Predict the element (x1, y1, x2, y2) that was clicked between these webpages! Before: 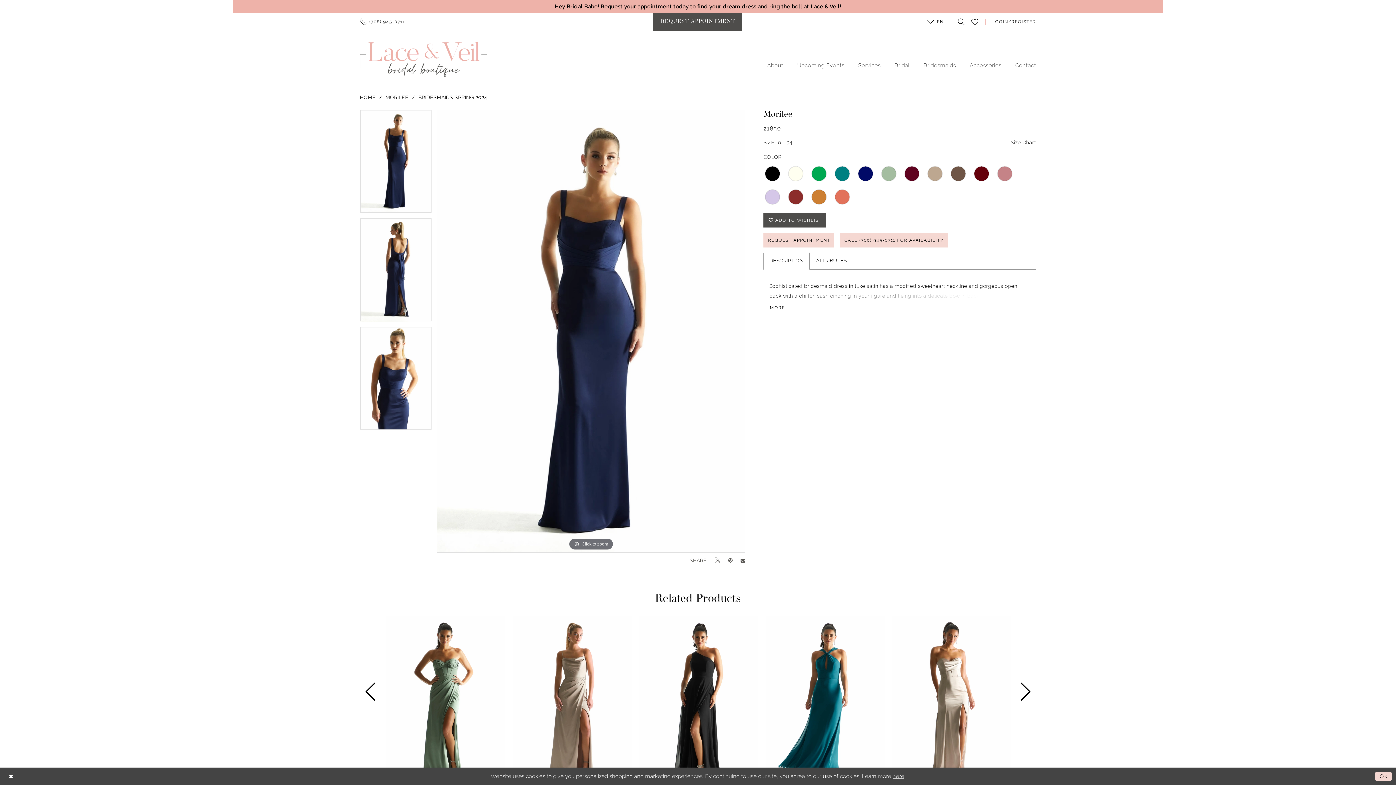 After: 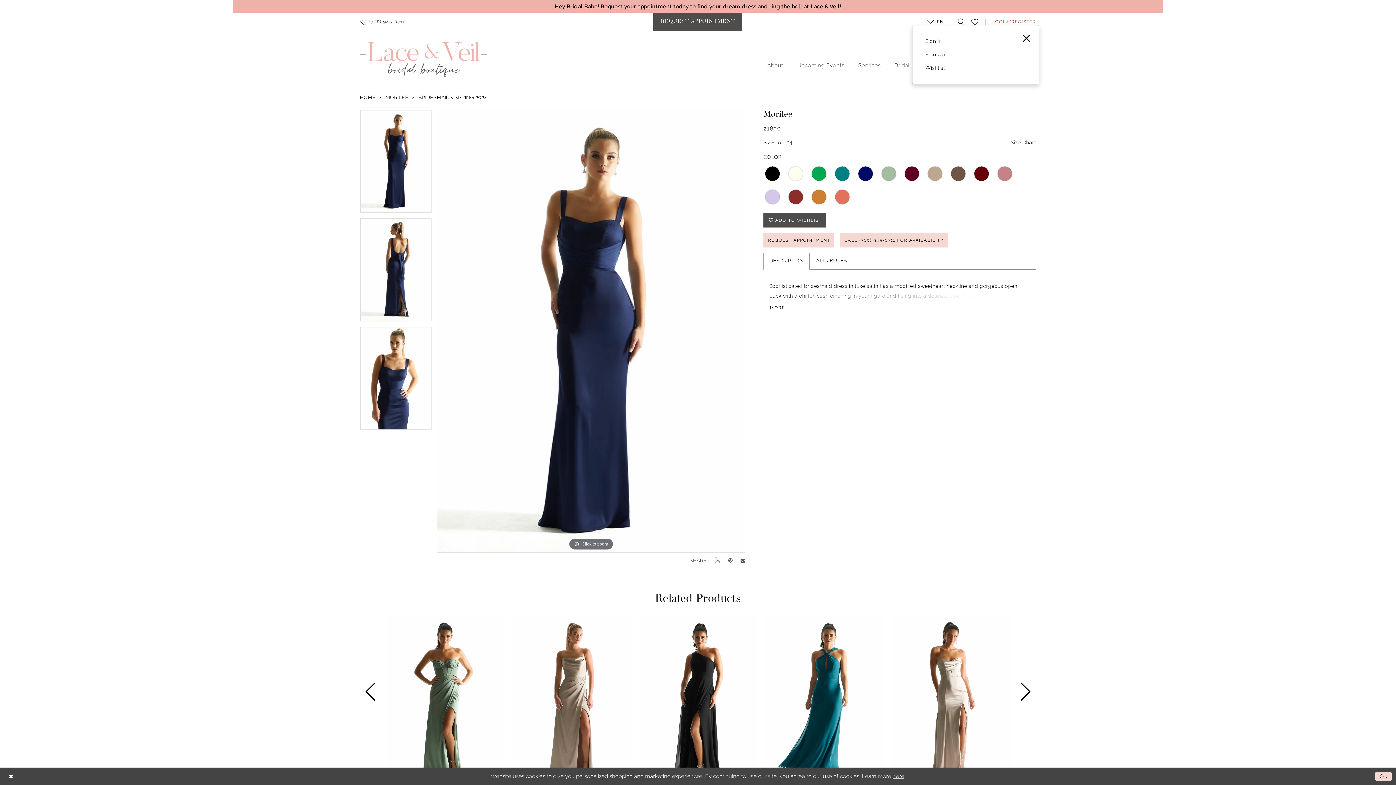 Action: label: Open Account Dialog bbox: (985, 19, 1039, 24)